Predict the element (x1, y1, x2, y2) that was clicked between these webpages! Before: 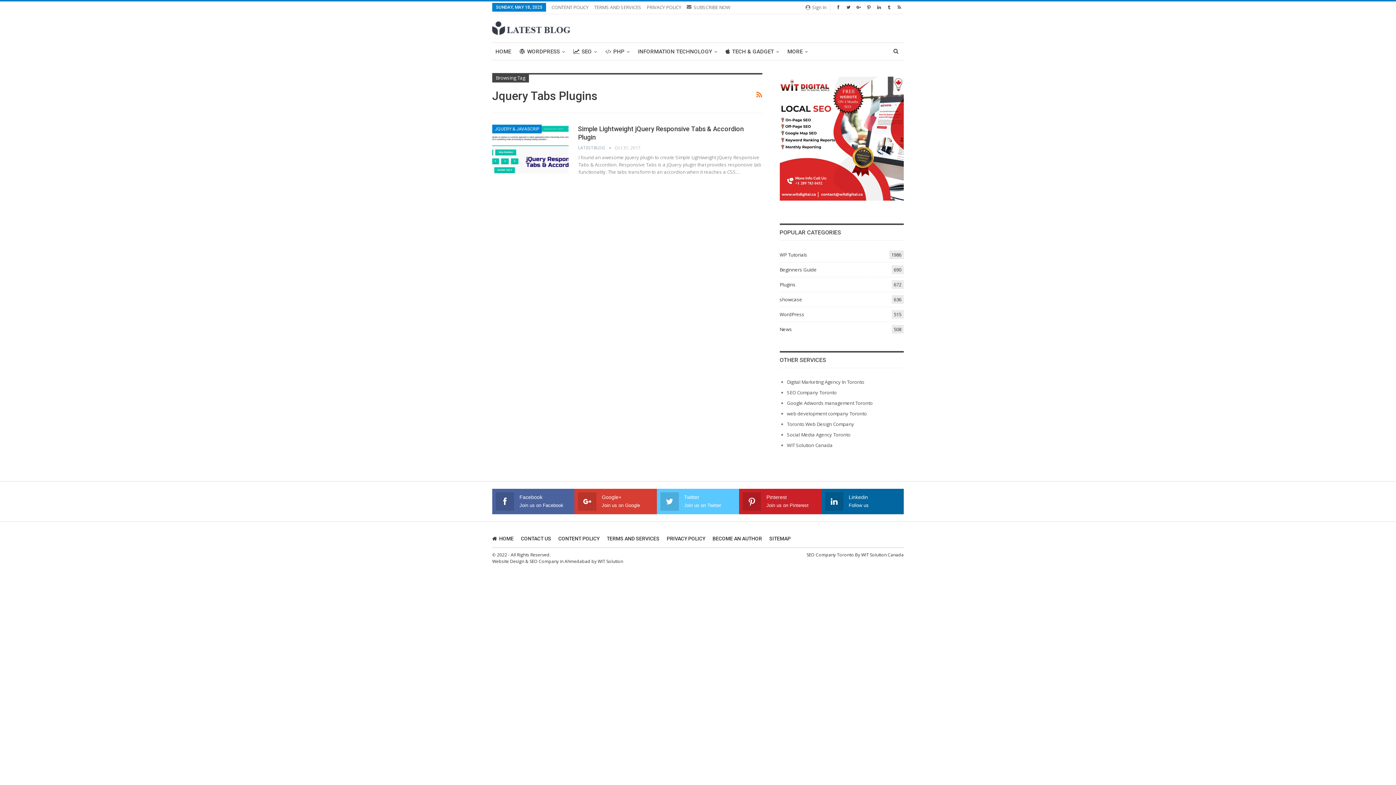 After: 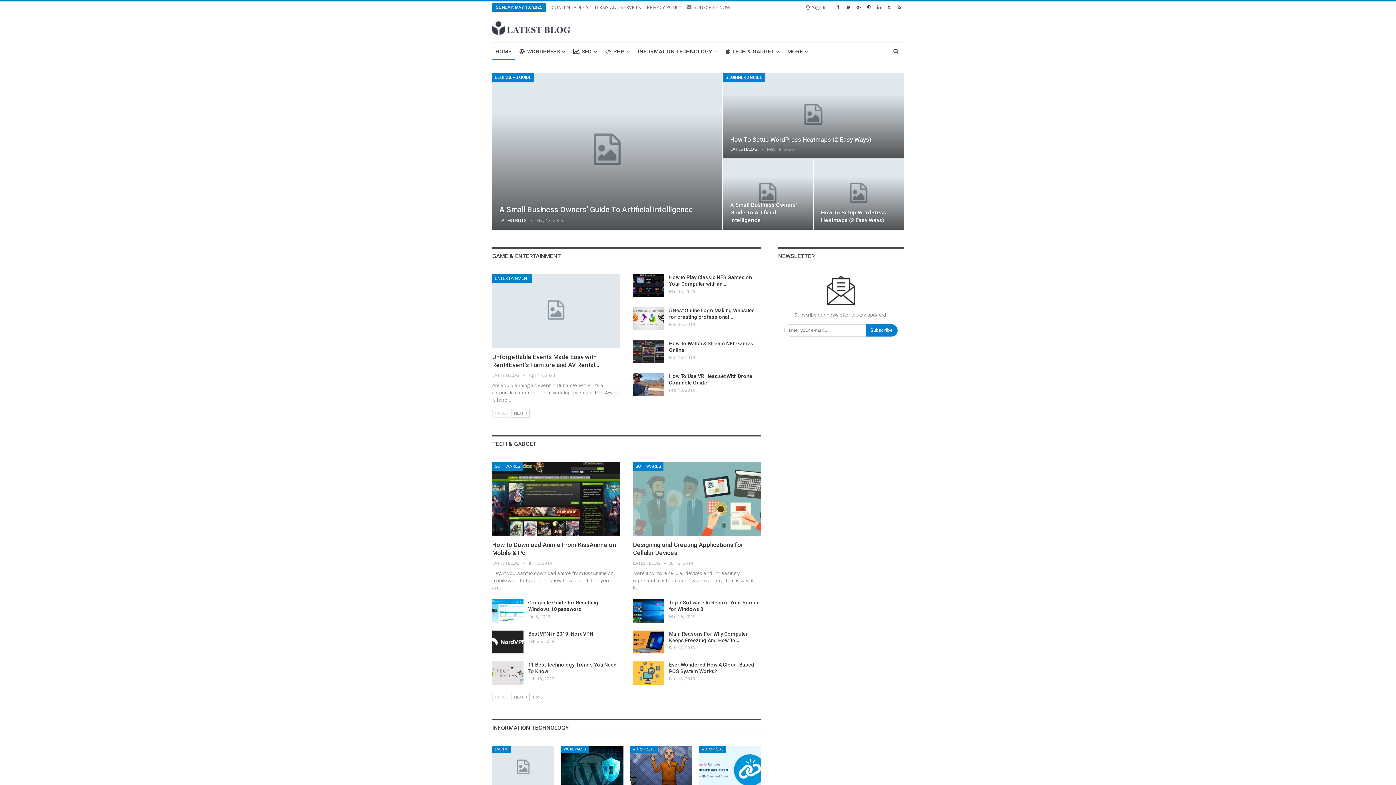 Action: label: HOME bbox: (492, 42, 514, 60)